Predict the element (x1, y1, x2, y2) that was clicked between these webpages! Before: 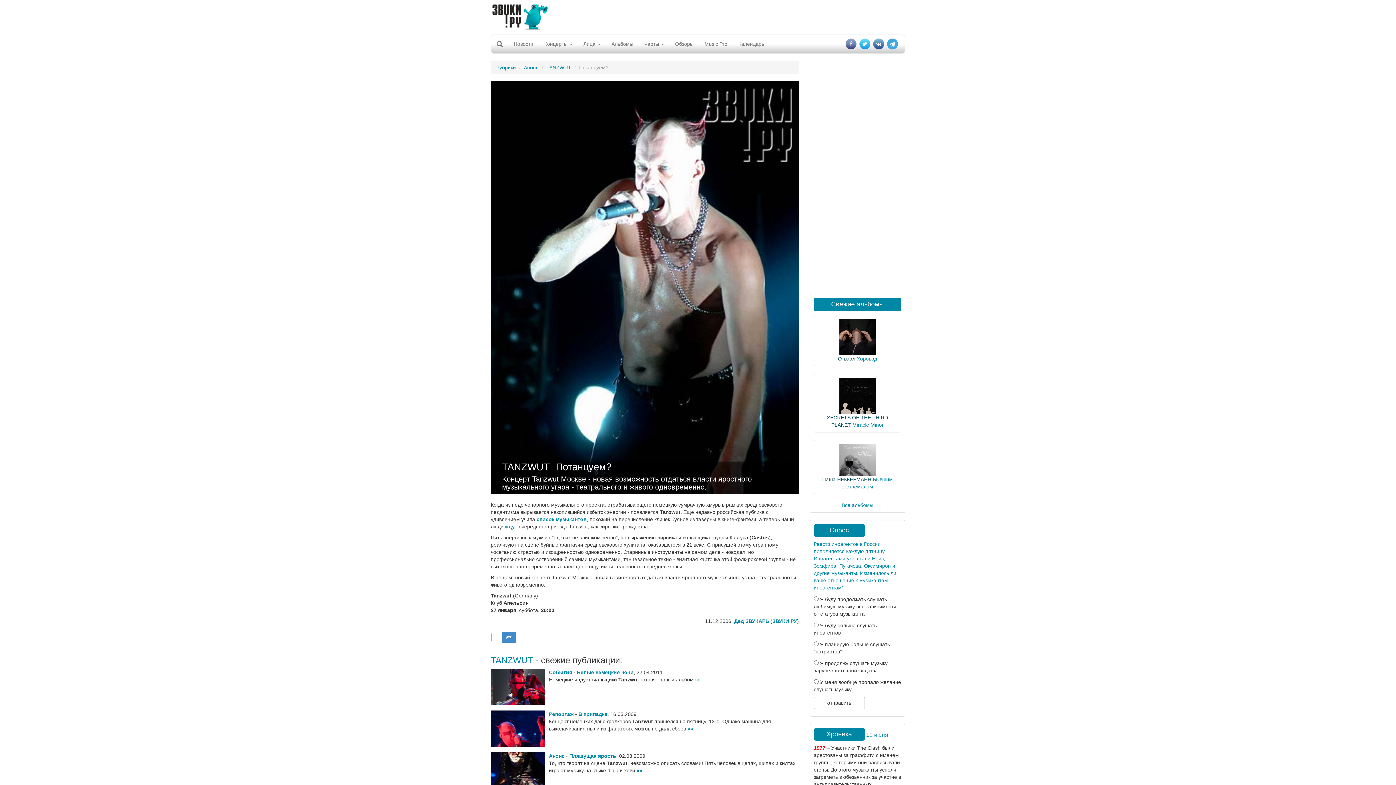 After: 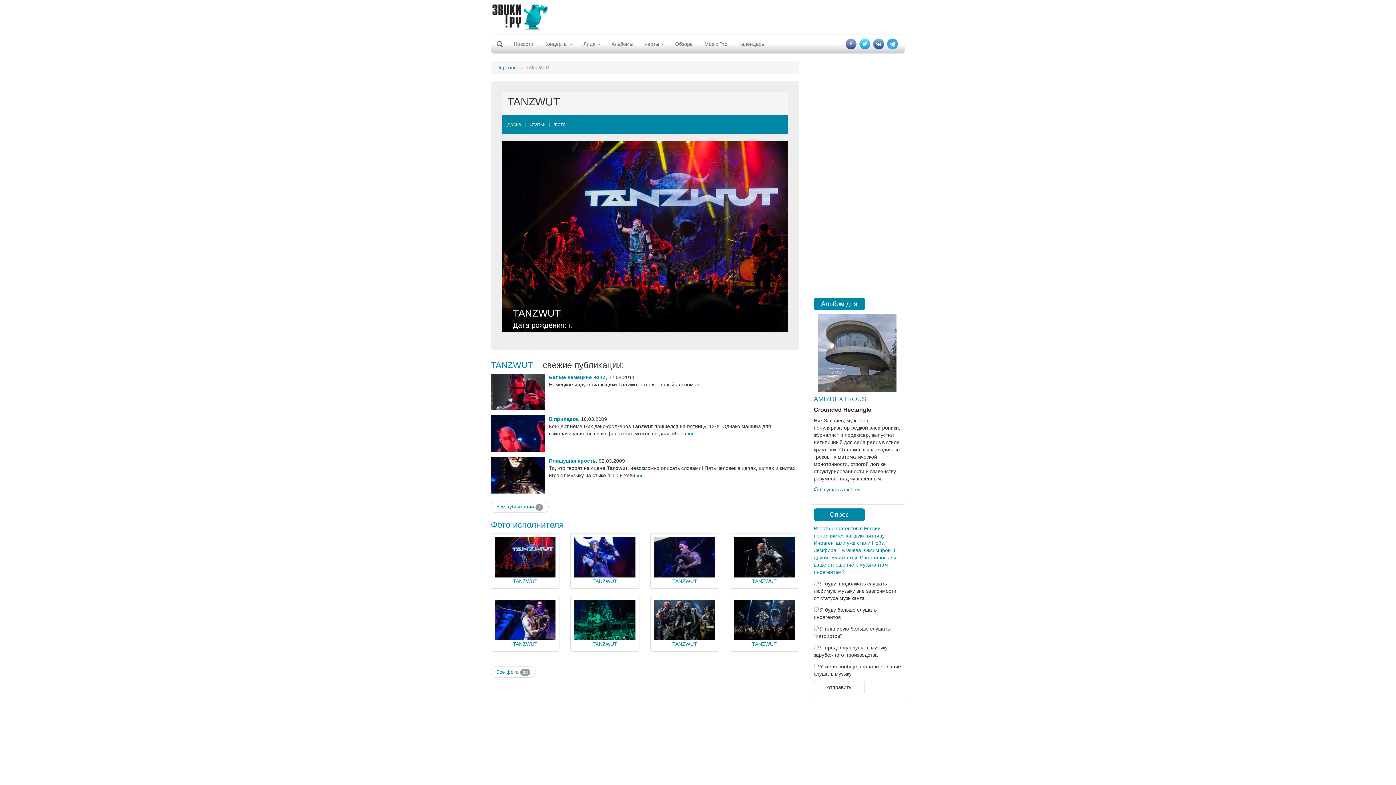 Action: bbox: (502, 461, 550, 472) label: TANZWUT